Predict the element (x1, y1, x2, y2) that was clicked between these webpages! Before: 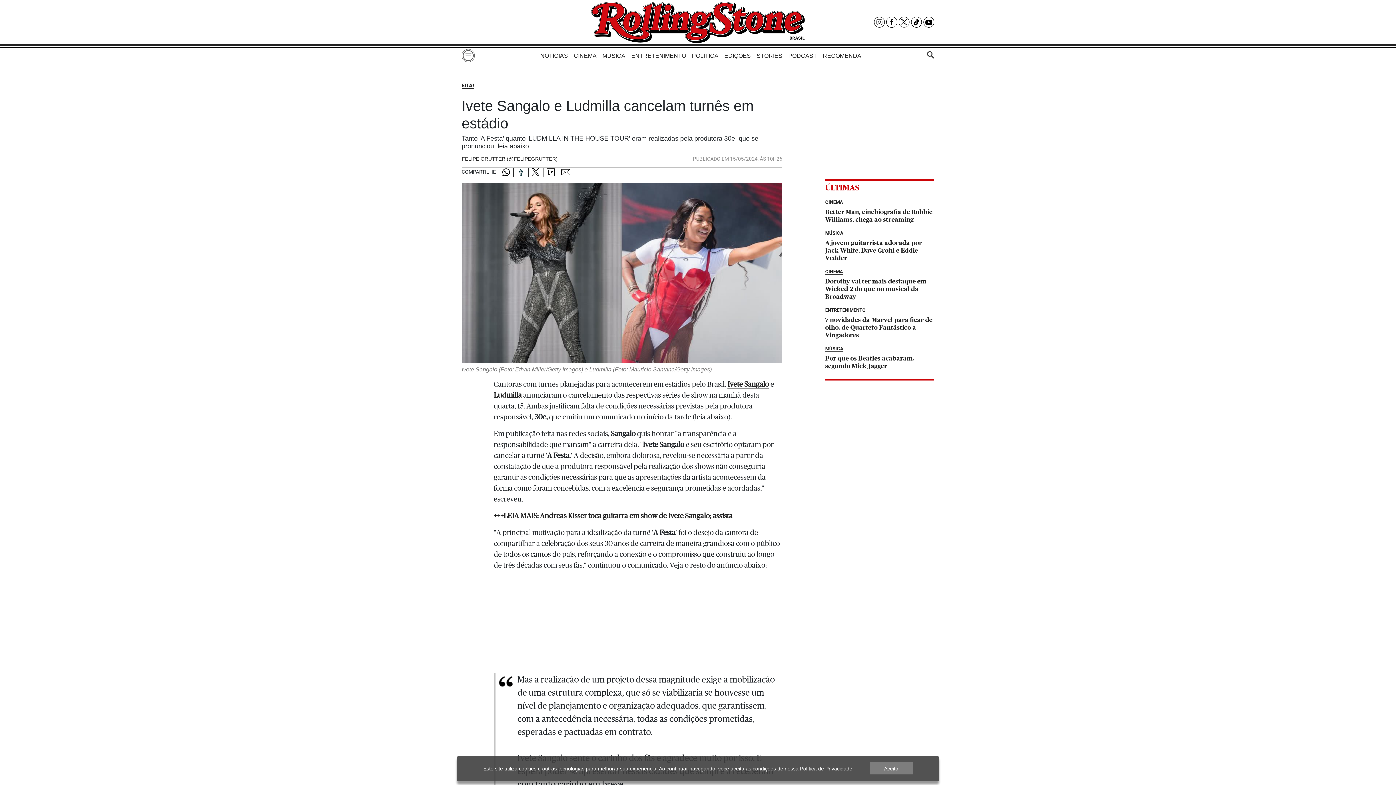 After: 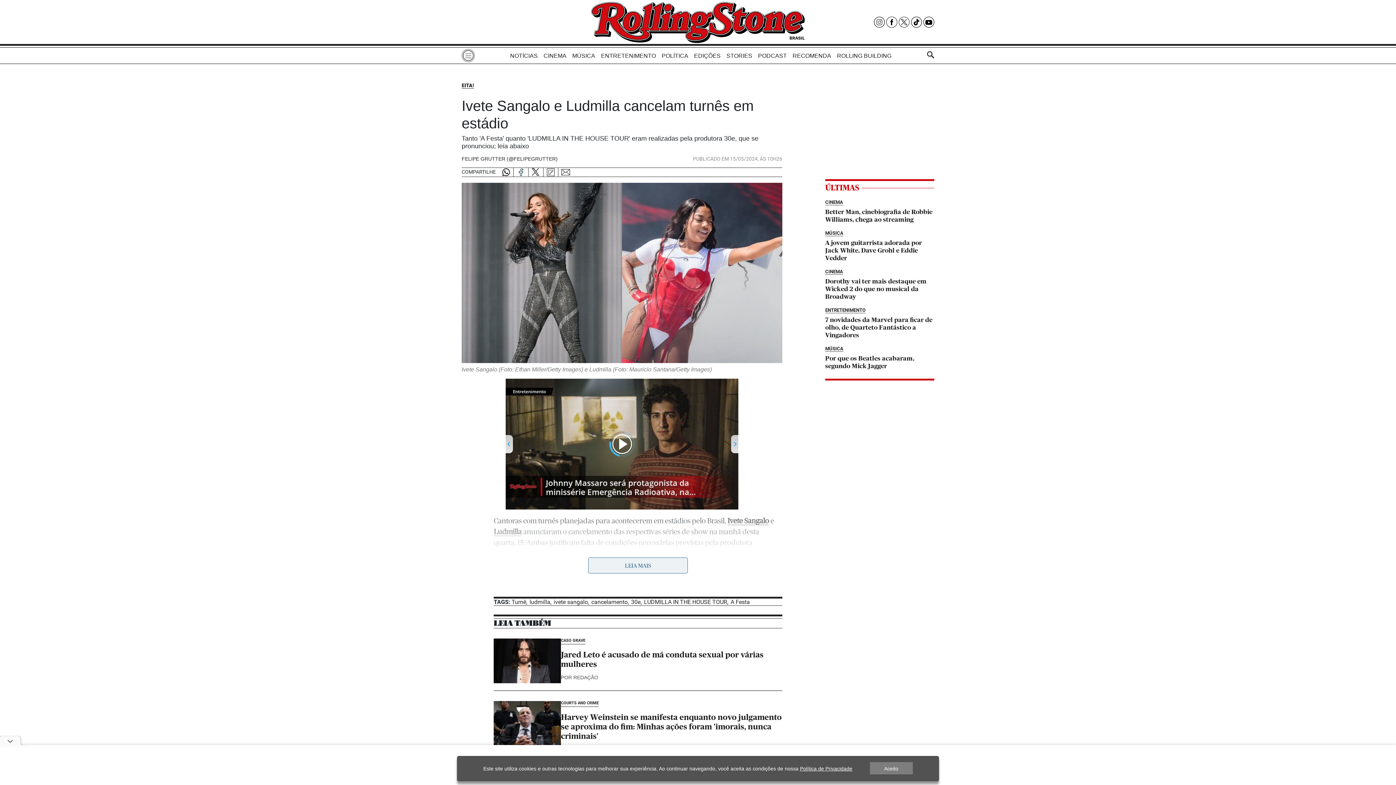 Action: bbox: (516, 168, 528, 176)